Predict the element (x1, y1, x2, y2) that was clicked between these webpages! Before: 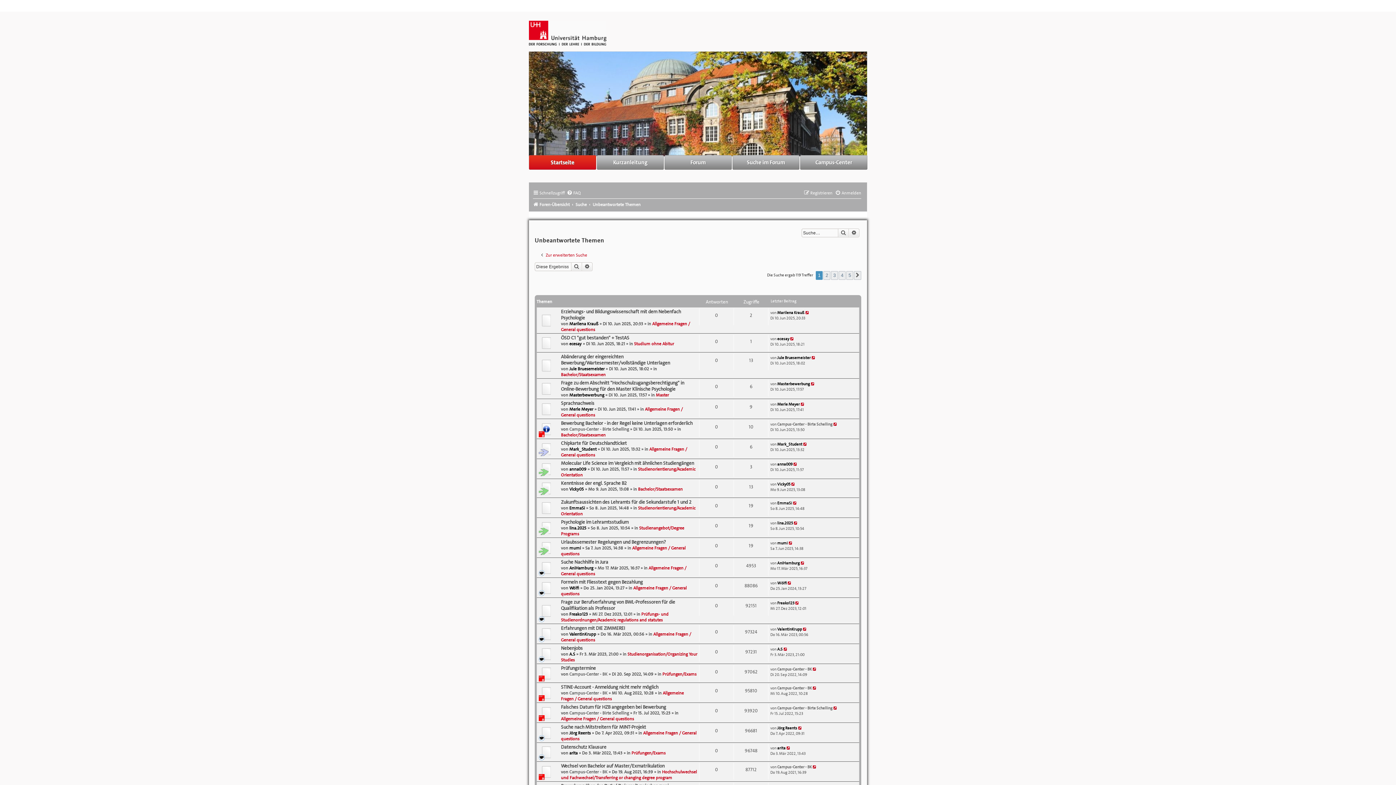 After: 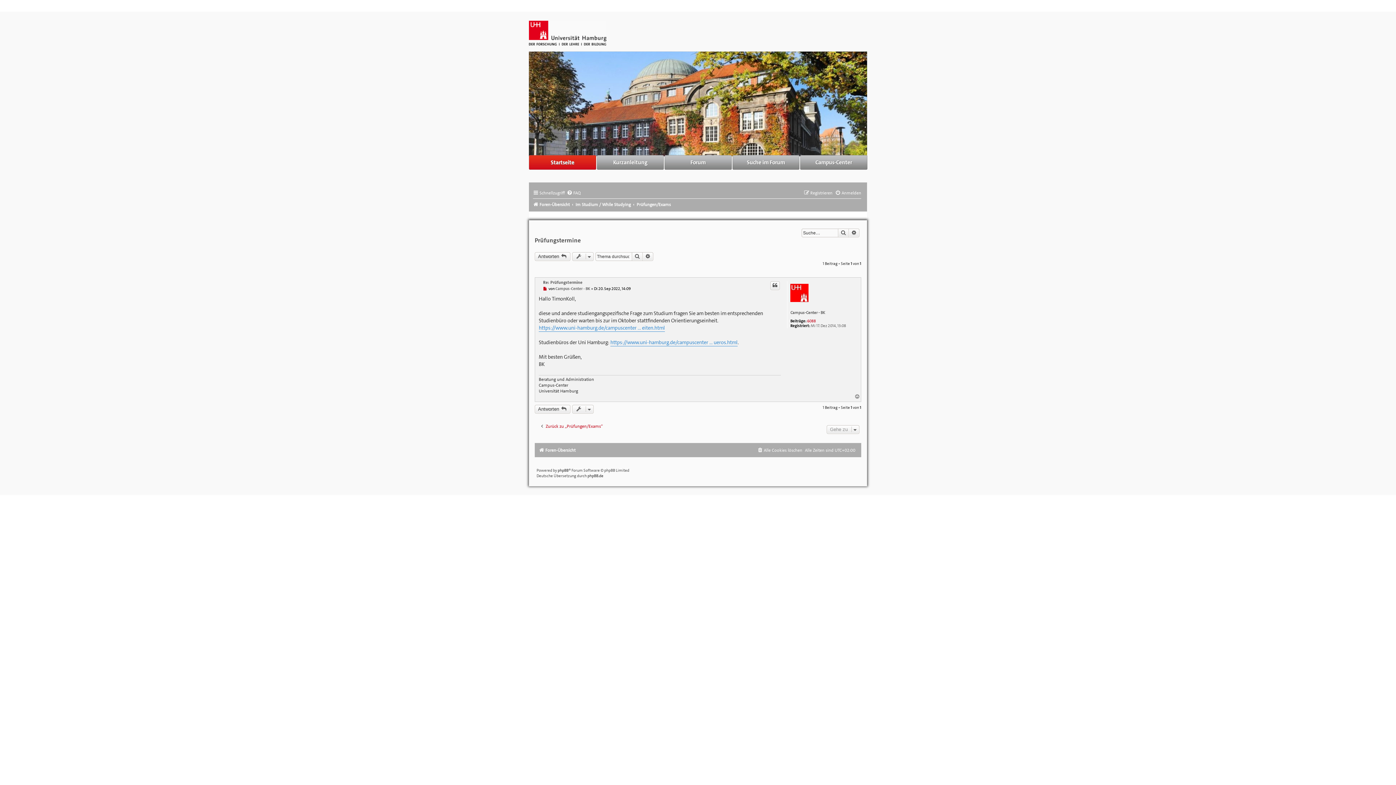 Action: label: Prüfungstermine bbox: (561, 665, 596, 671)